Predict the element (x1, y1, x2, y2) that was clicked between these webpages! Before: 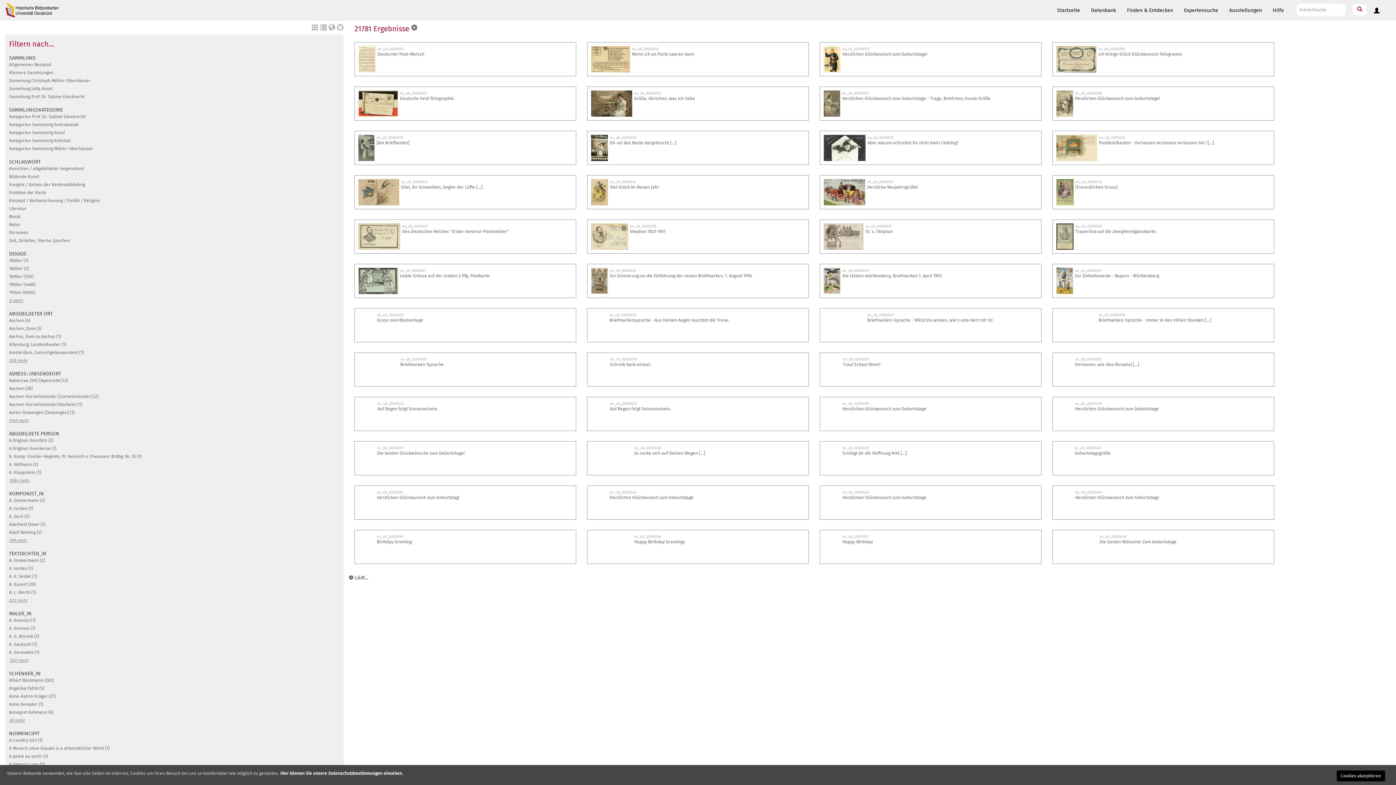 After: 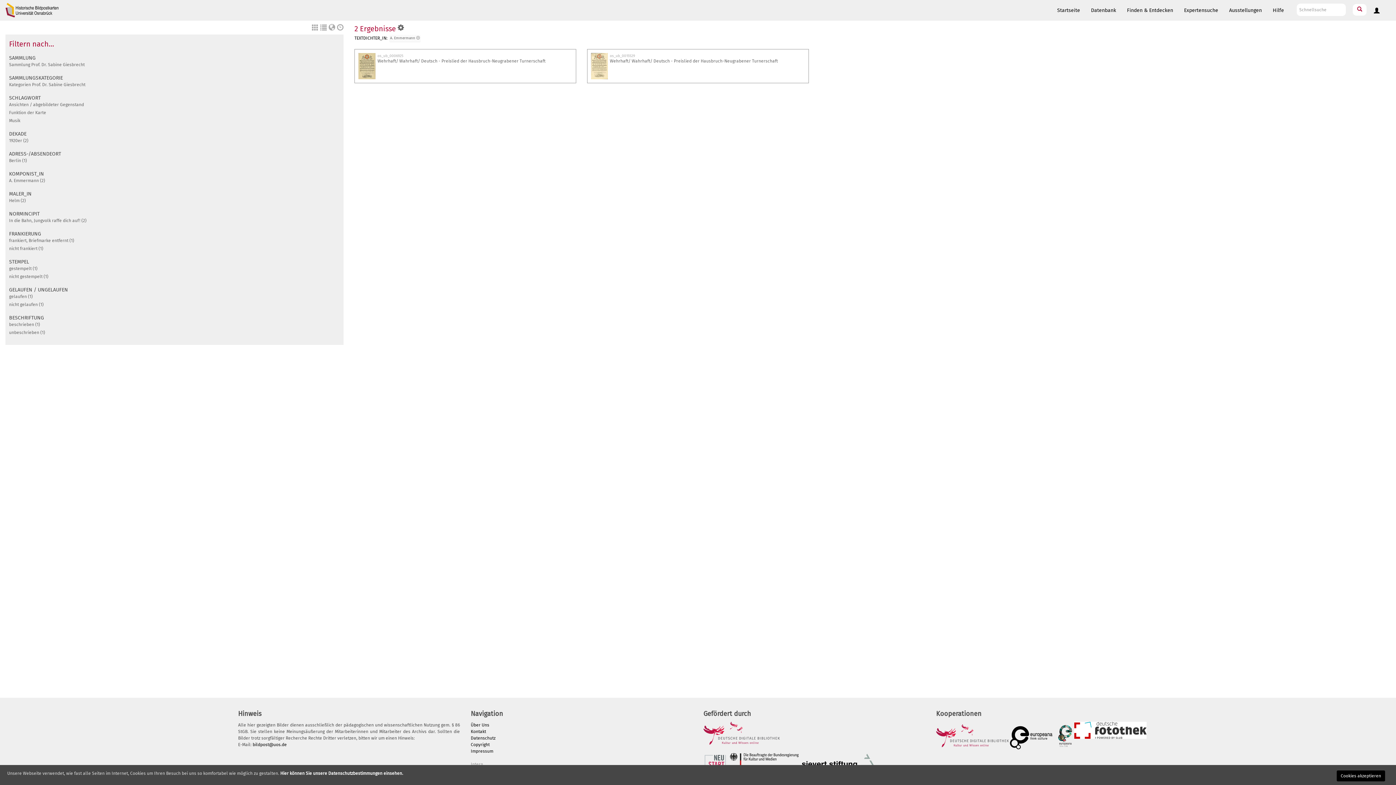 Action: bbox: (9, 558, 45, 563) label: A. Emmermann (2)